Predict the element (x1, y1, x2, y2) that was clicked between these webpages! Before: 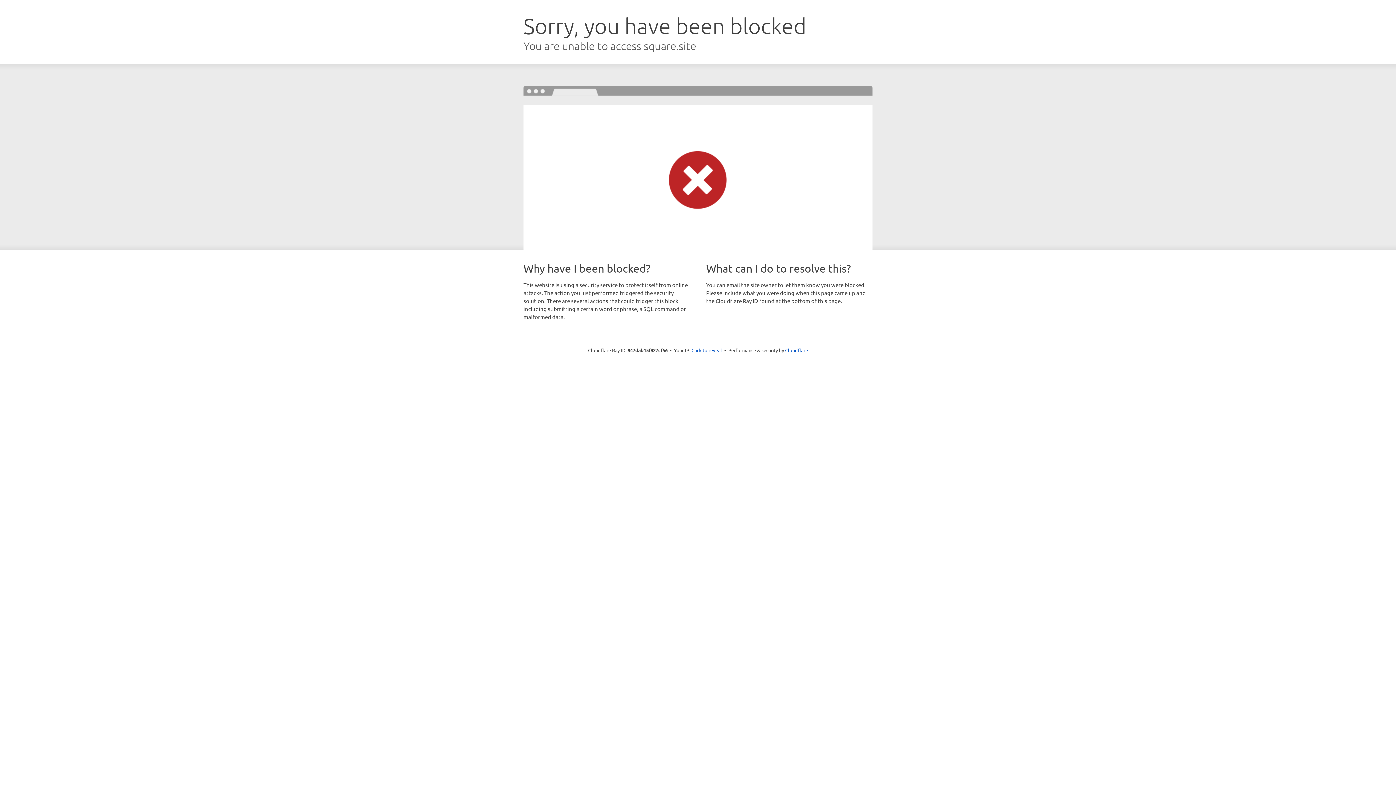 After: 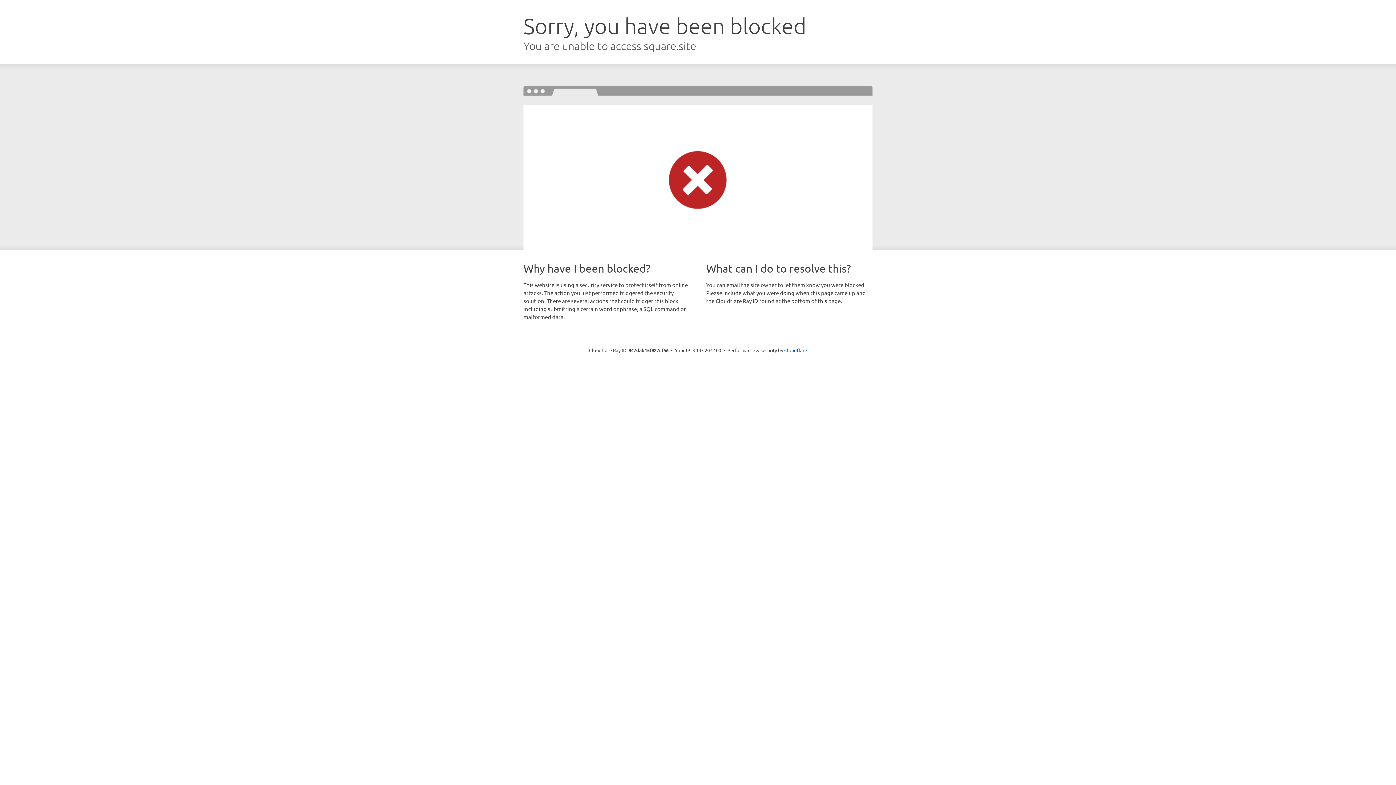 Action: bbox: (691, 346, 722, 353) label: Click to reveal